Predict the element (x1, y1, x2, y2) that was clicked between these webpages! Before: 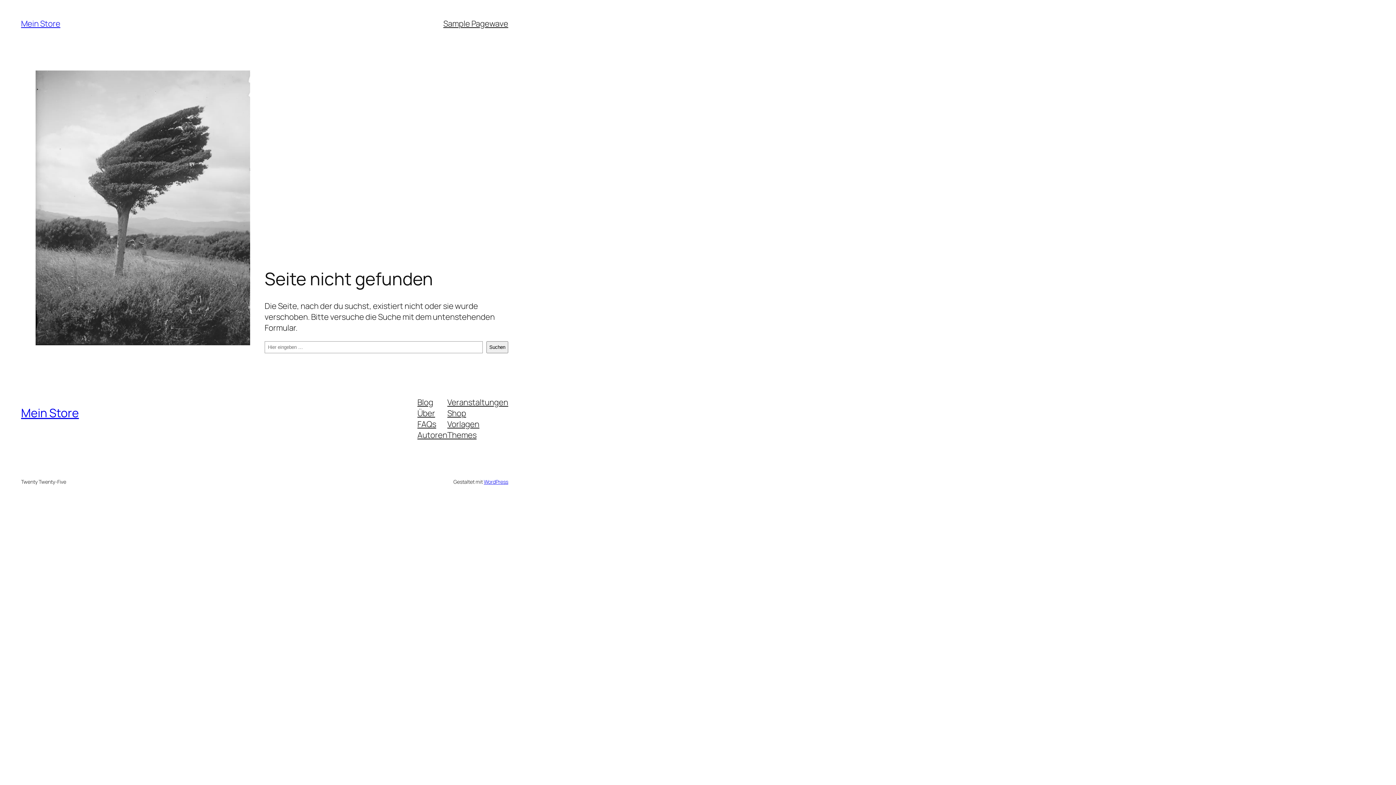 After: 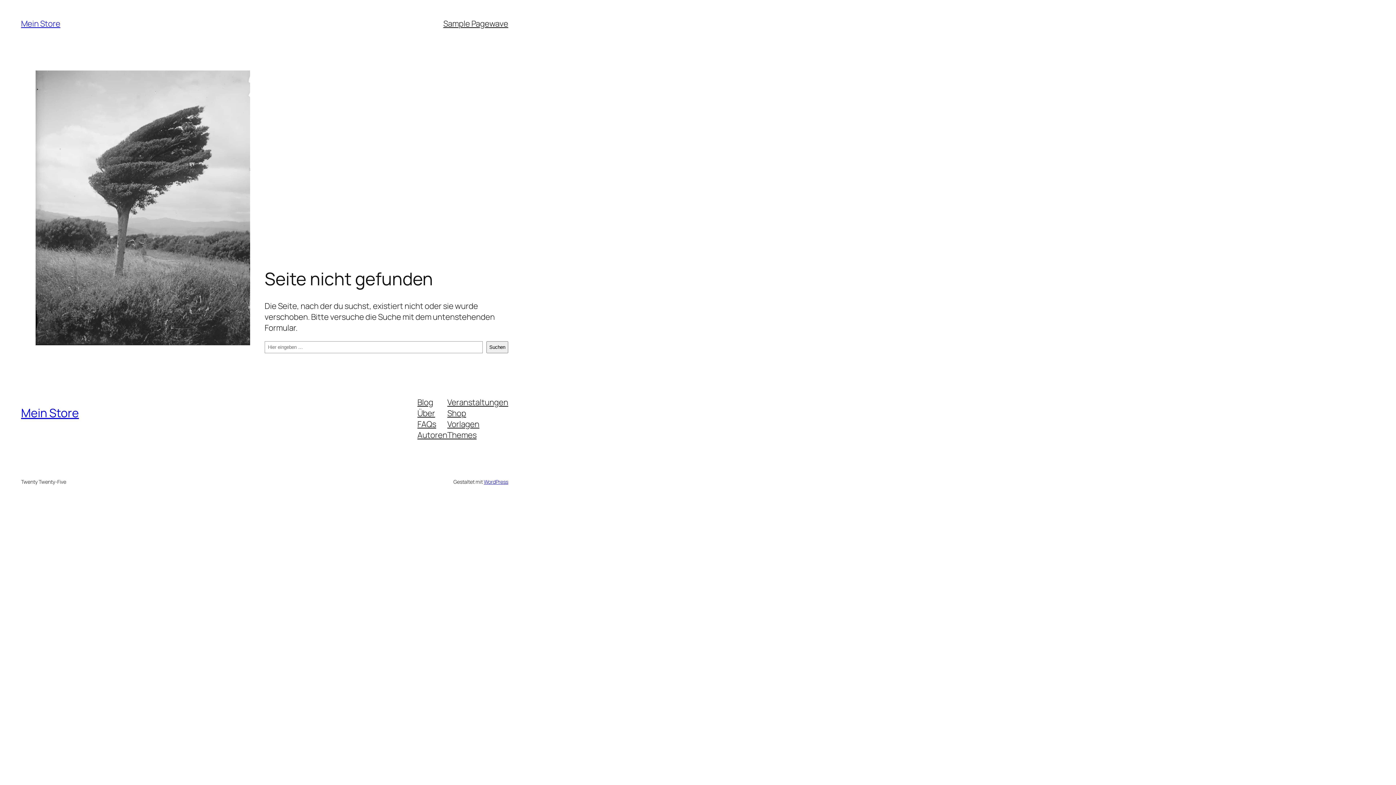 Action: label: Veranstaltungen bbox: (447, 396, 508, 407)